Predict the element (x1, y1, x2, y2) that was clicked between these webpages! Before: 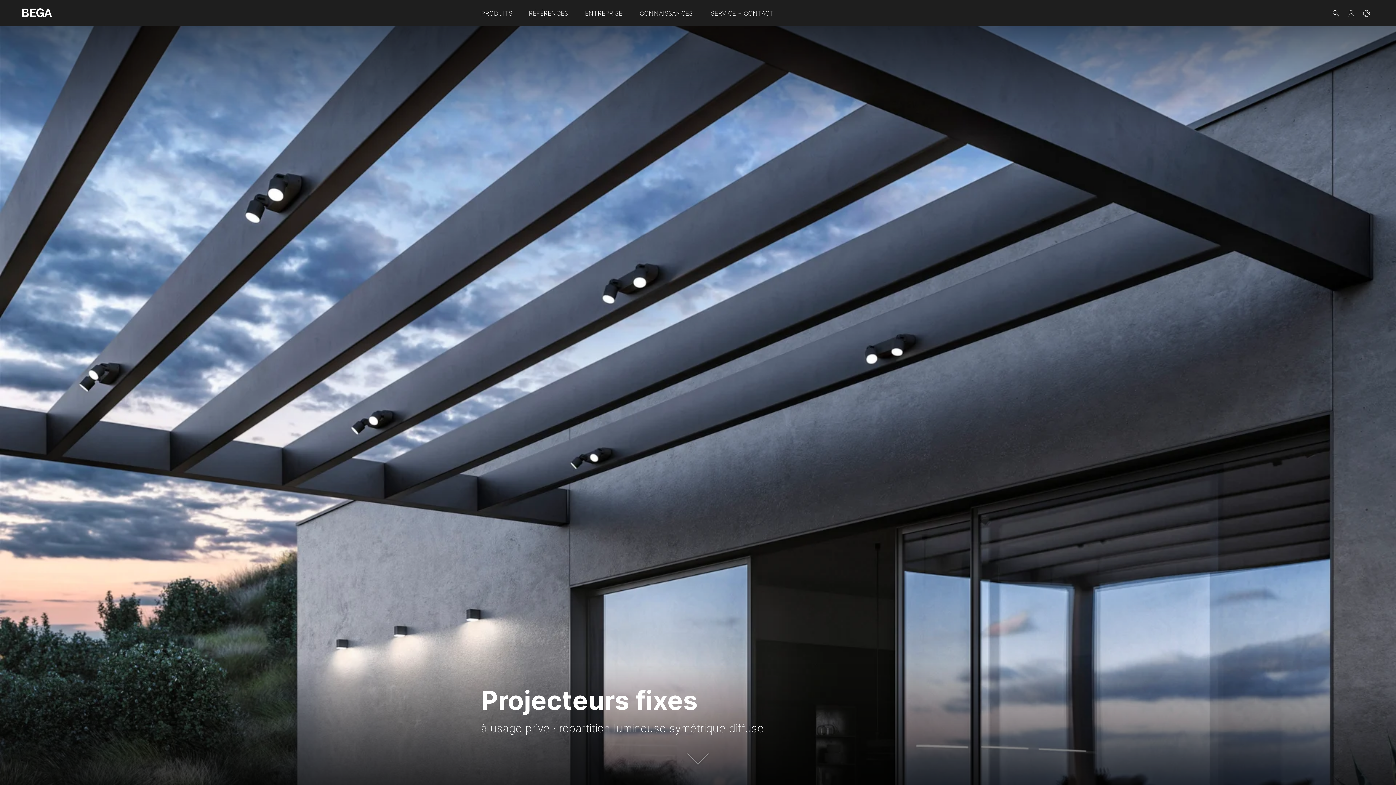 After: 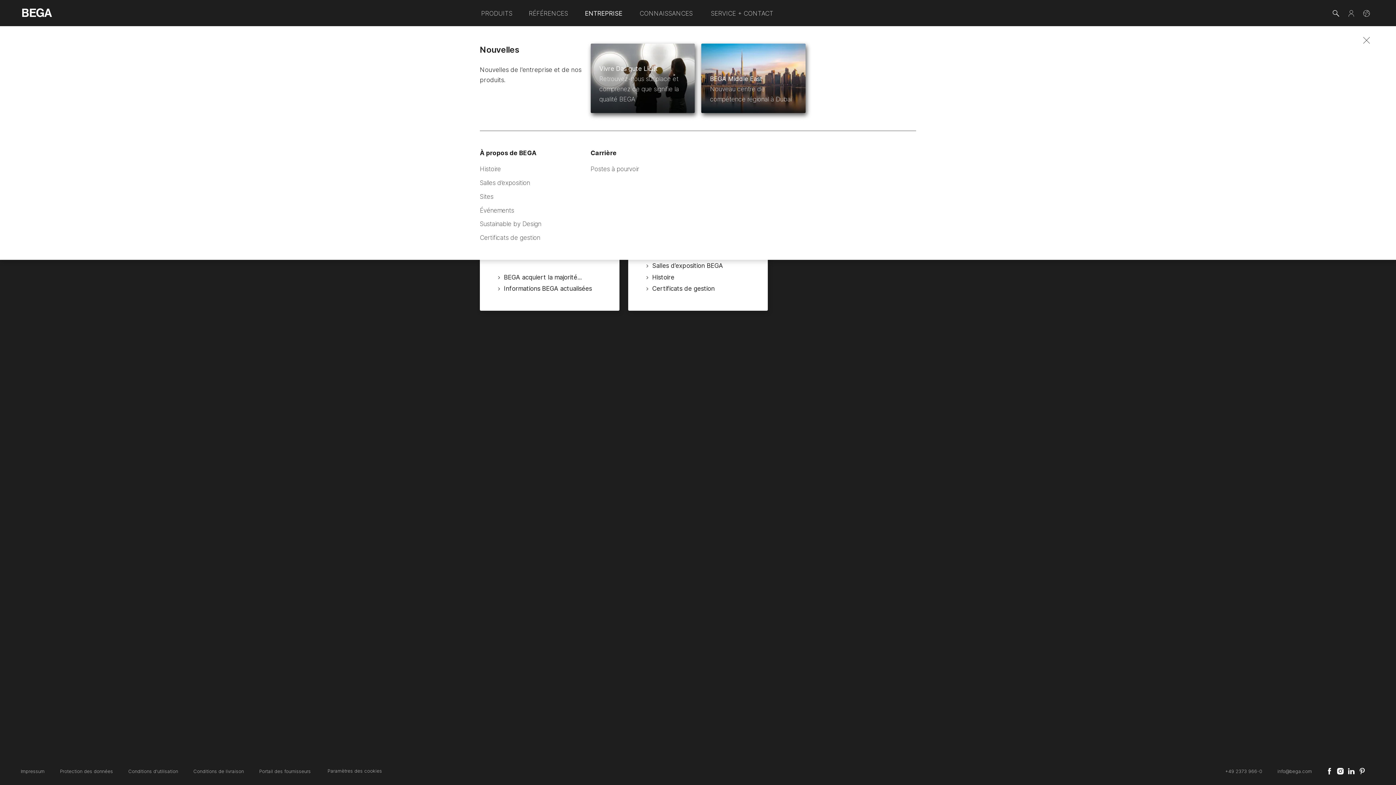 Action: bbox: (576, 0, 630, 25) label: ENTREPRISE